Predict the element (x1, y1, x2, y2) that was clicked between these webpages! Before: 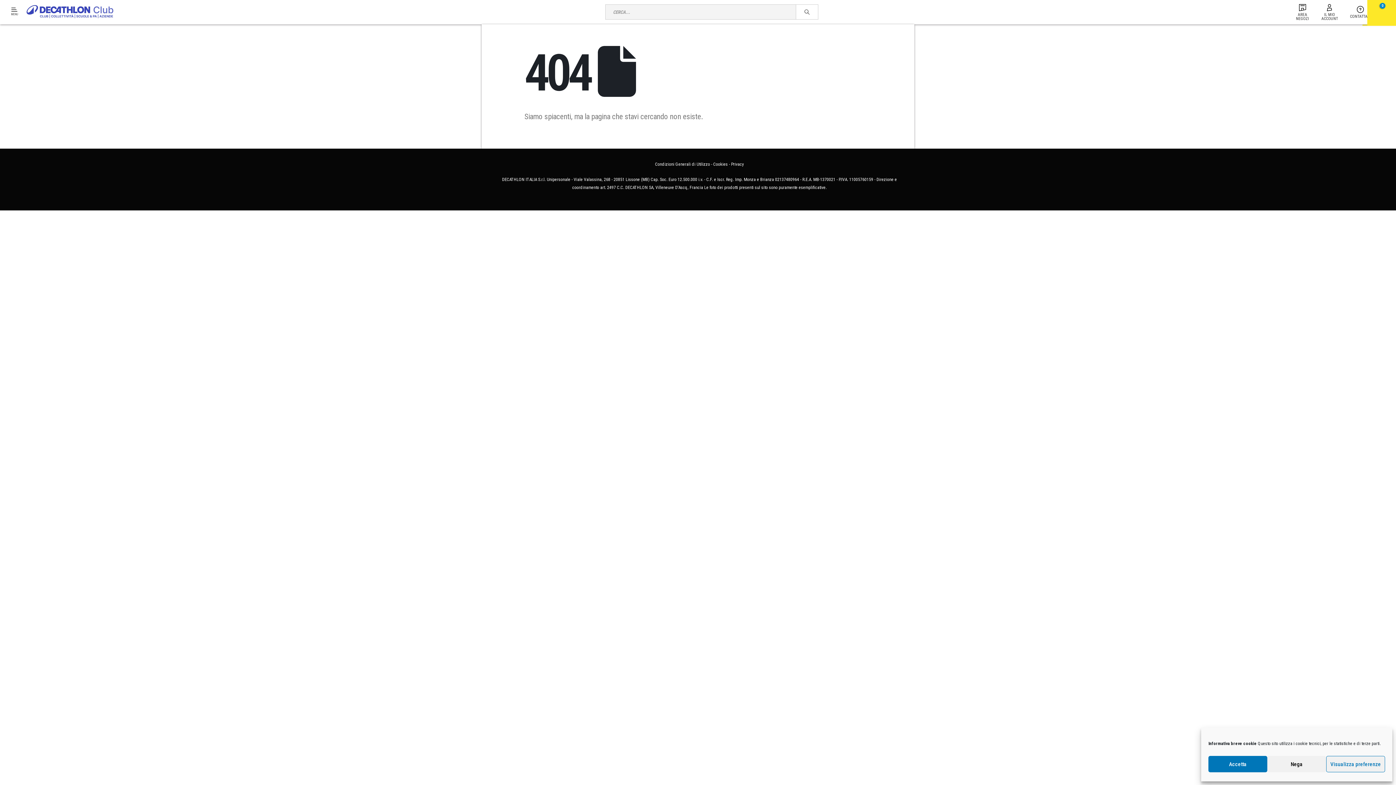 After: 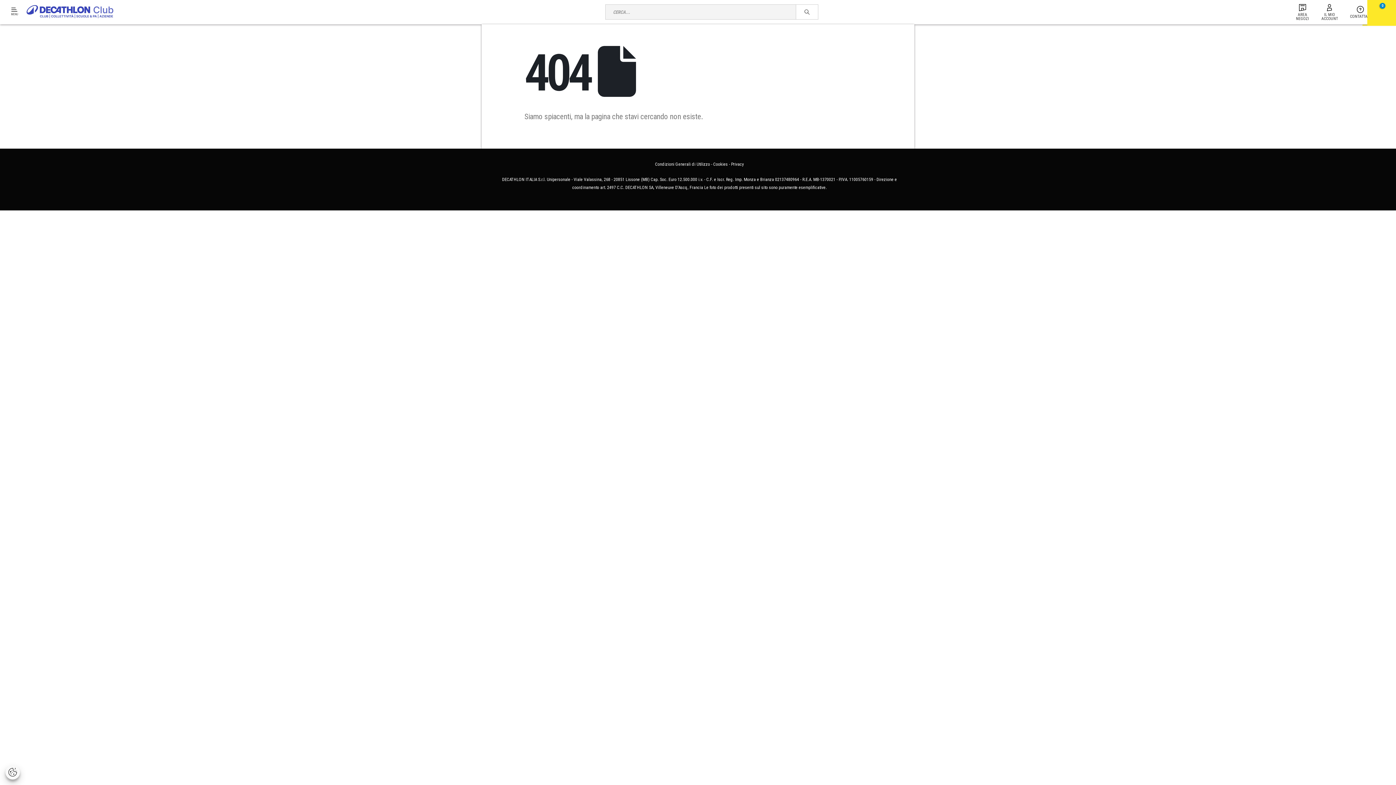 Action: label: Accetta bbox: (1208, 756, 1267, 772)